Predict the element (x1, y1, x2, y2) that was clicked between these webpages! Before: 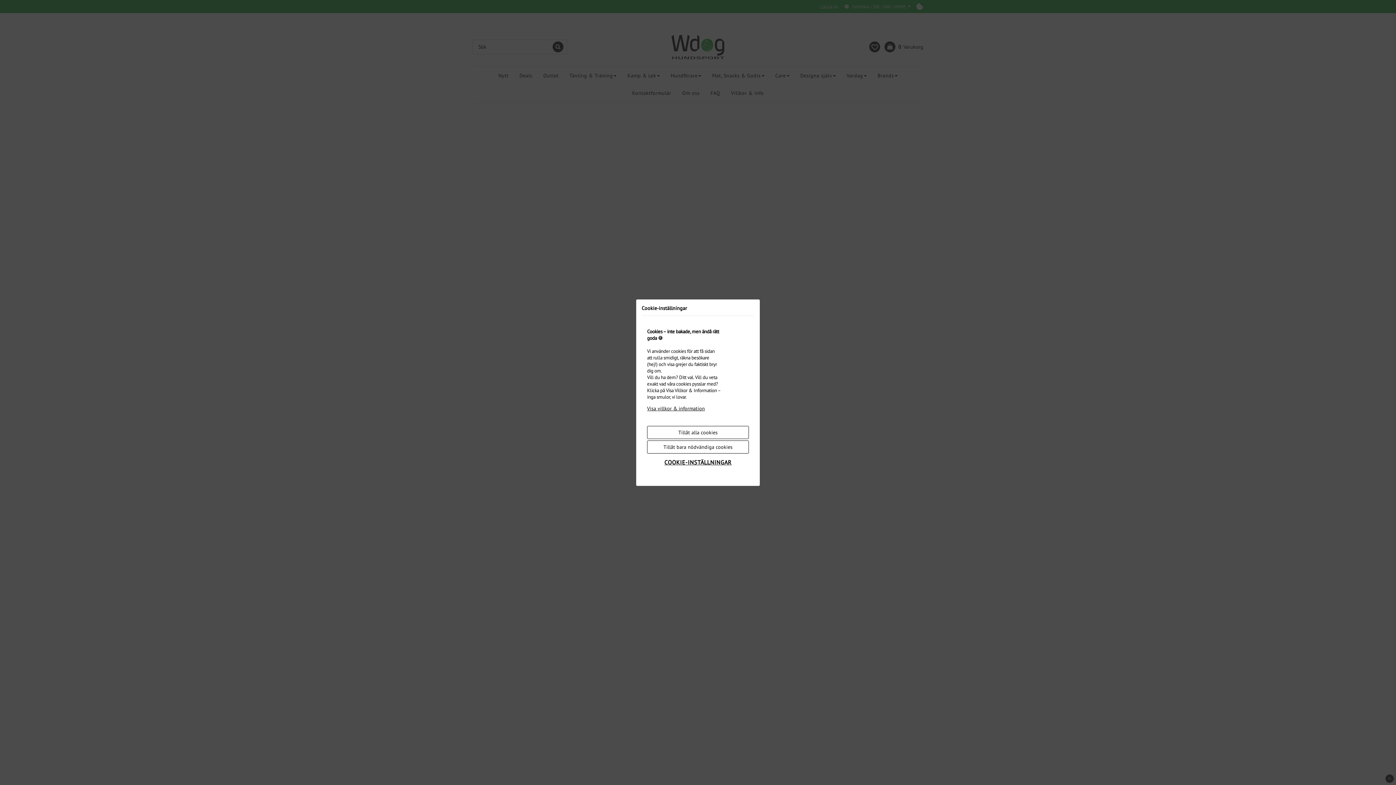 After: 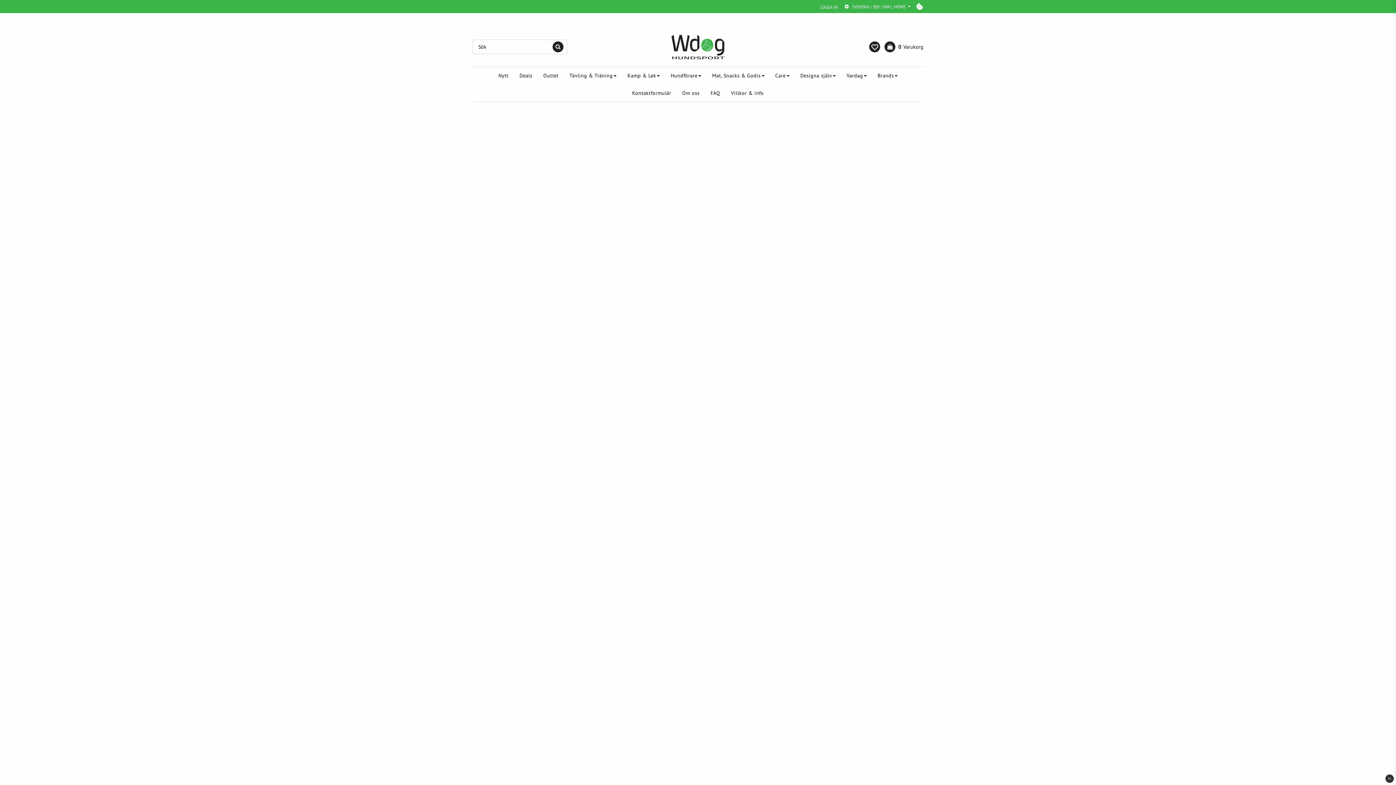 Action: label: Tillåt bara nödvändiga cookies bbox: (647, 440, 749, 453)